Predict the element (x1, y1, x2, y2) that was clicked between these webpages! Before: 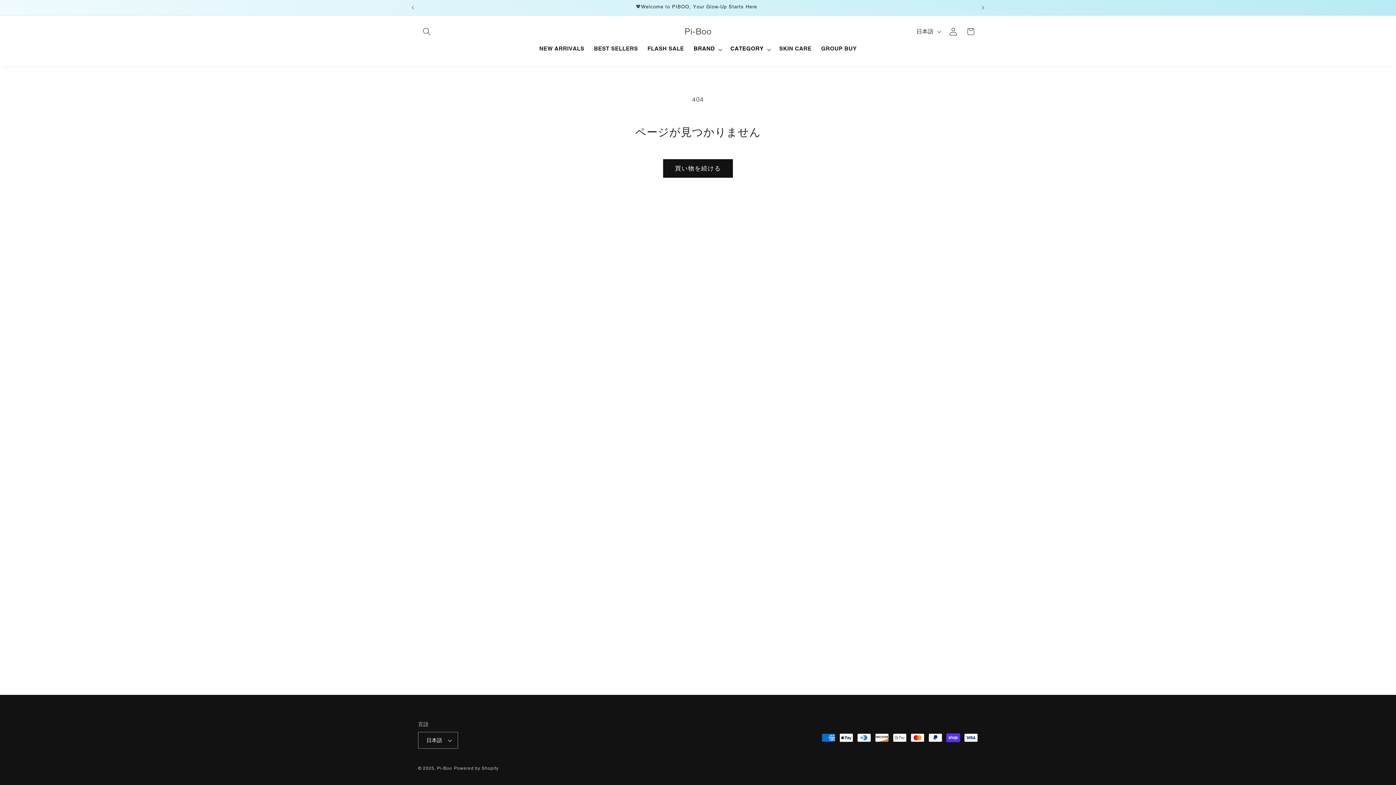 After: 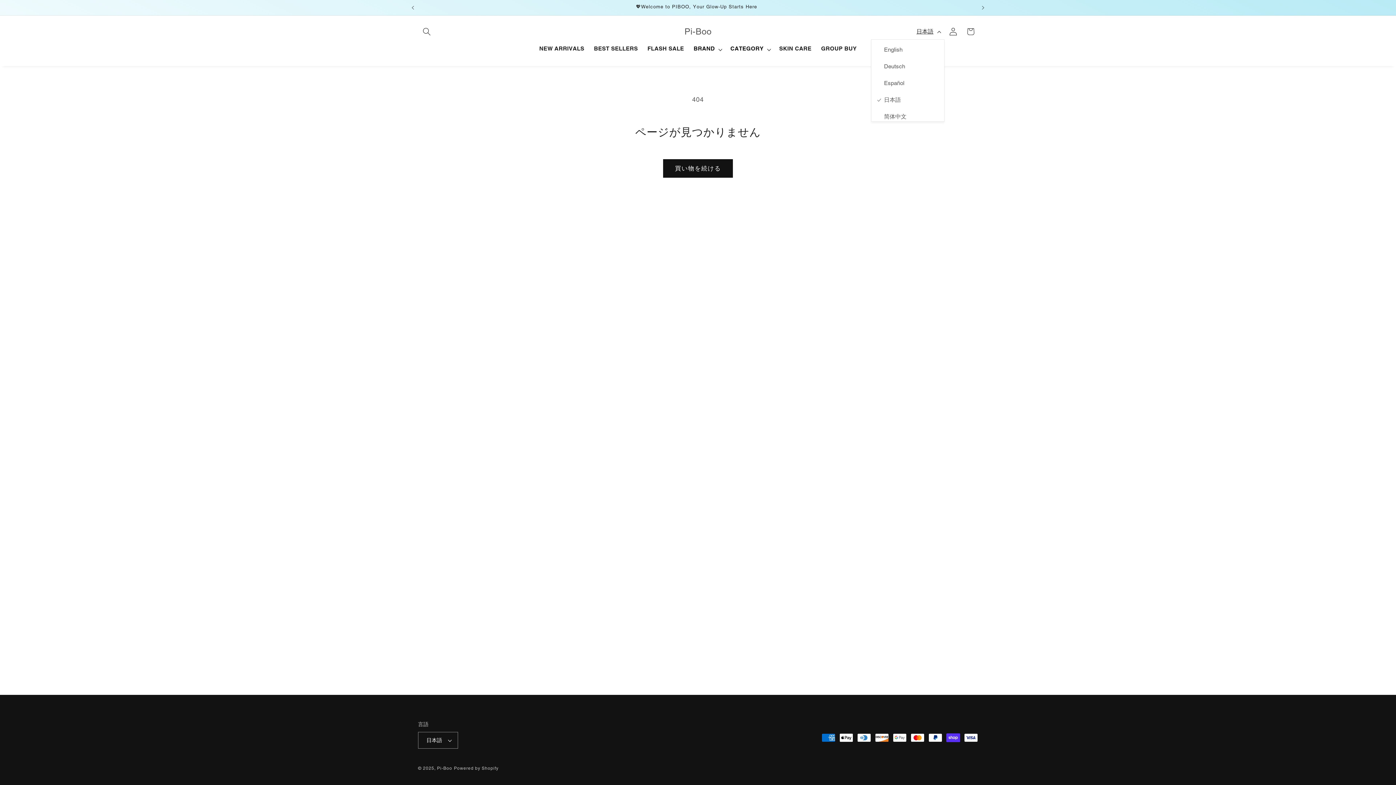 Action: bbox: (911, 24, 944, 39) label: 日本語